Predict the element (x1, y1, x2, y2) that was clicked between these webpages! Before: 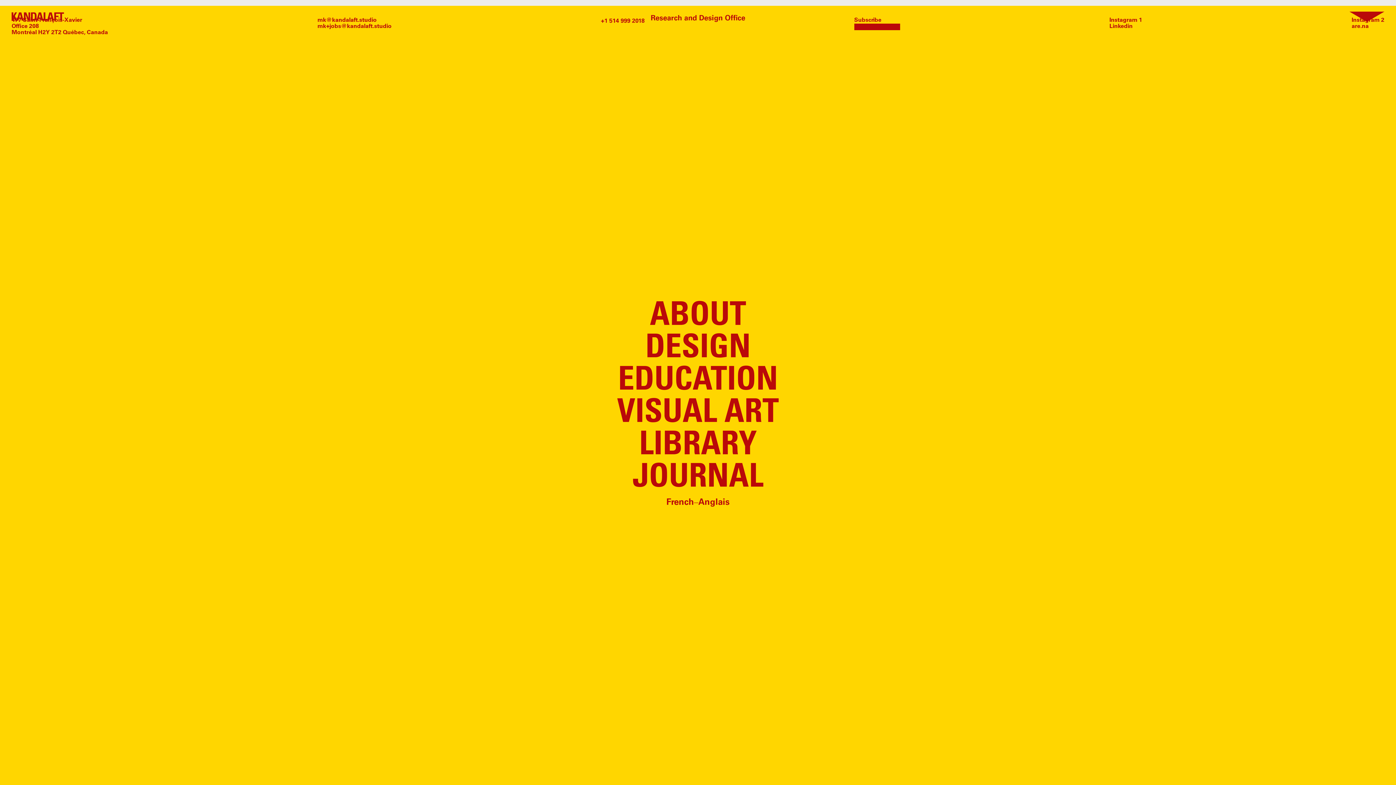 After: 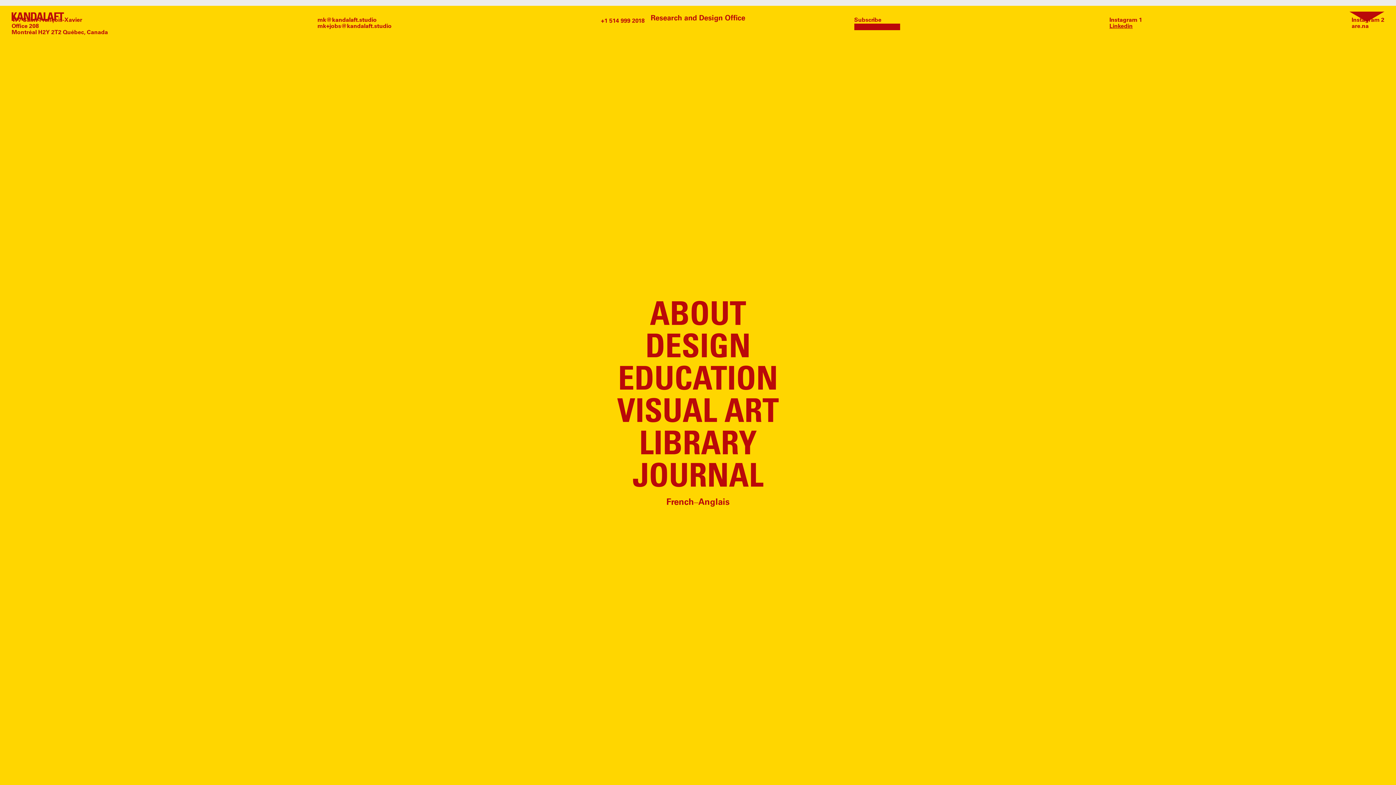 Action: label: Linkedin bbox: (1109, 23, 1142, 29)